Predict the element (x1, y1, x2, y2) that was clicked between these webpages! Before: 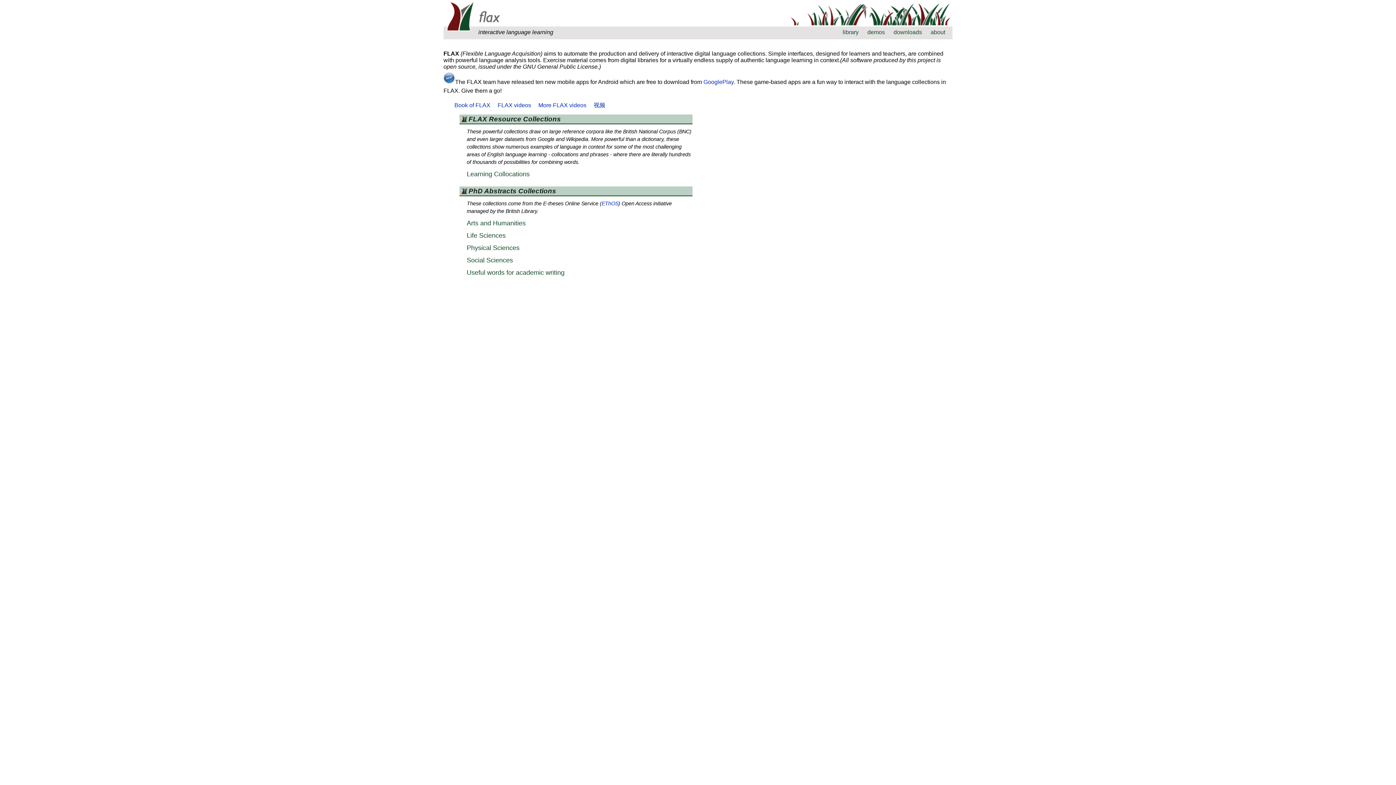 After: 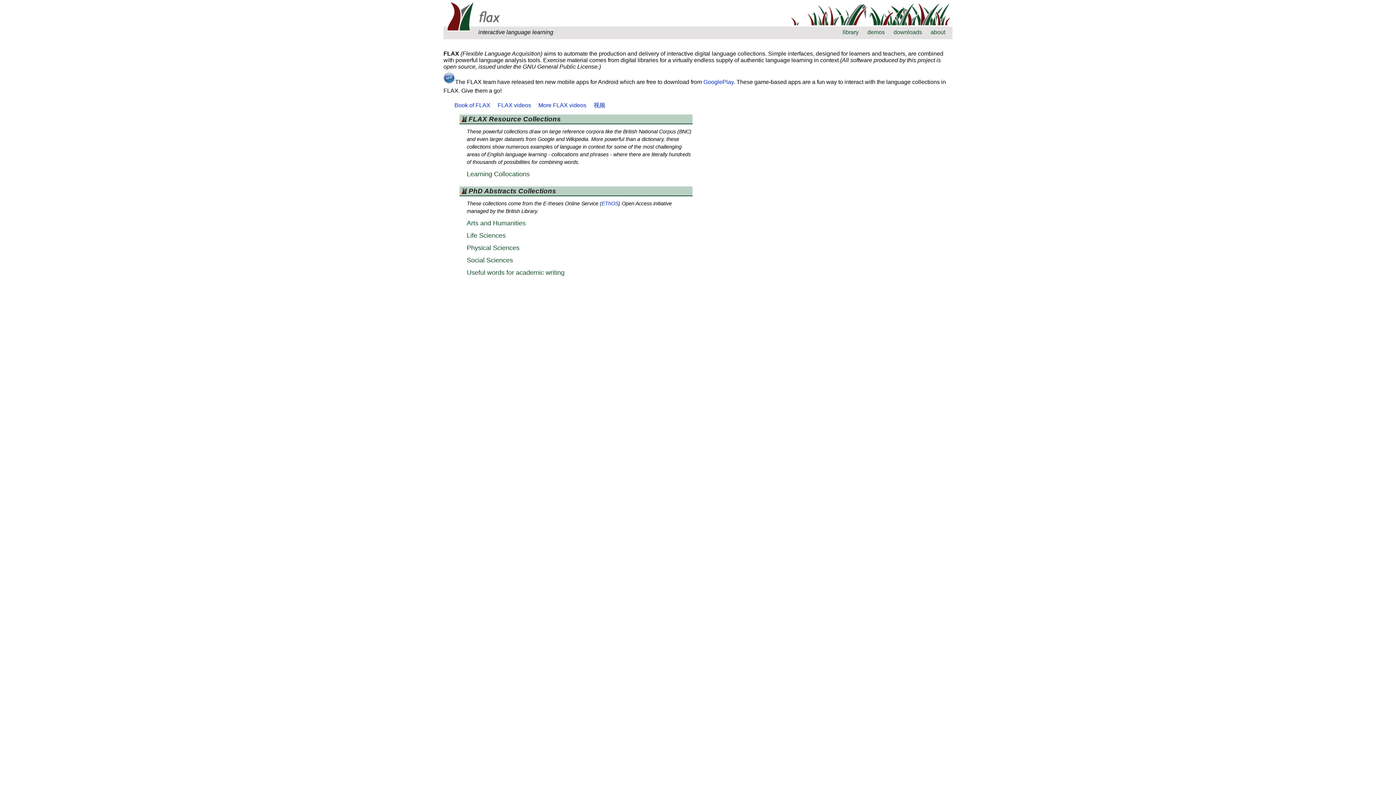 Action: label: FLAX videos bbox: (494, 101, 534, 109)